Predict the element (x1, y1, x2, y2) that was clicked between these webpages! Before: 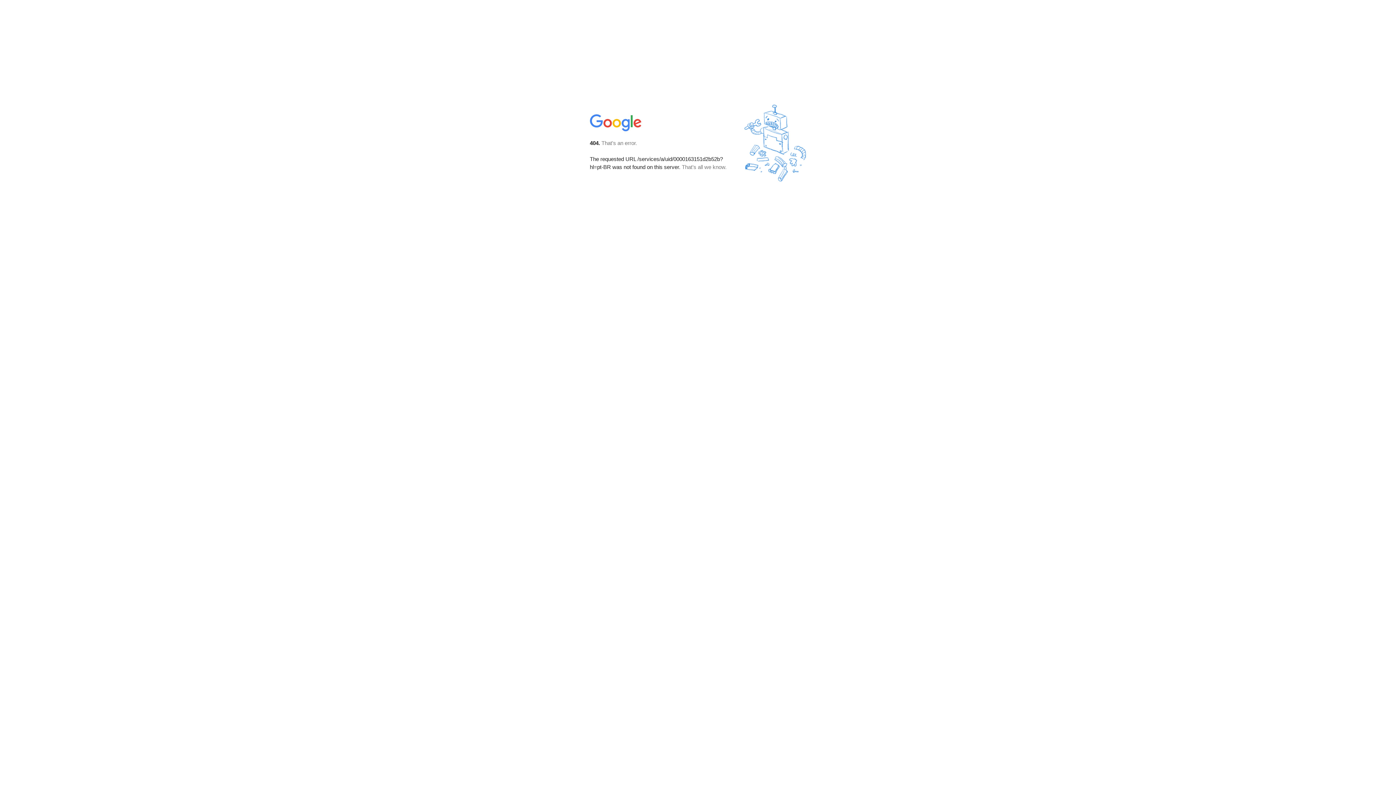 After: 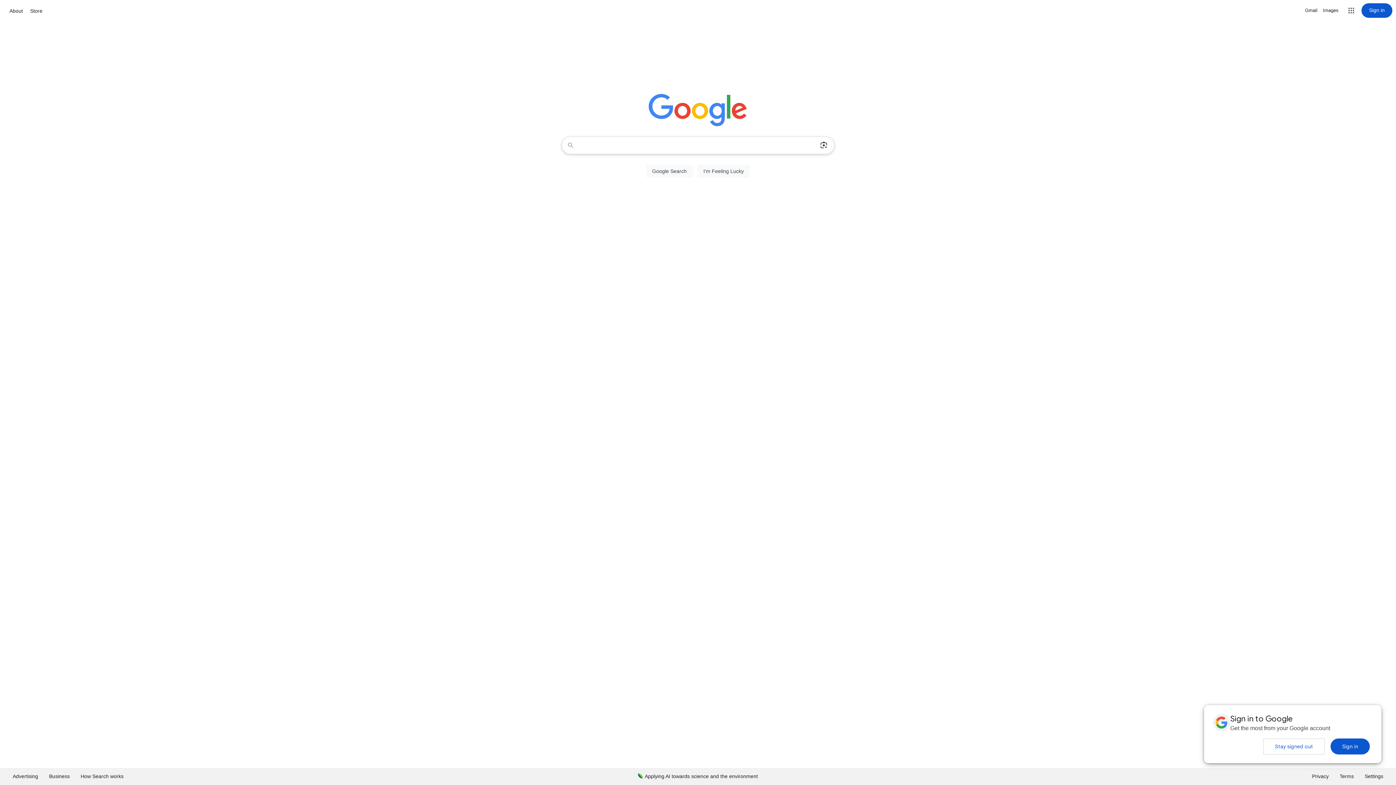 Action: bbox: (590, 127, 642, 134)